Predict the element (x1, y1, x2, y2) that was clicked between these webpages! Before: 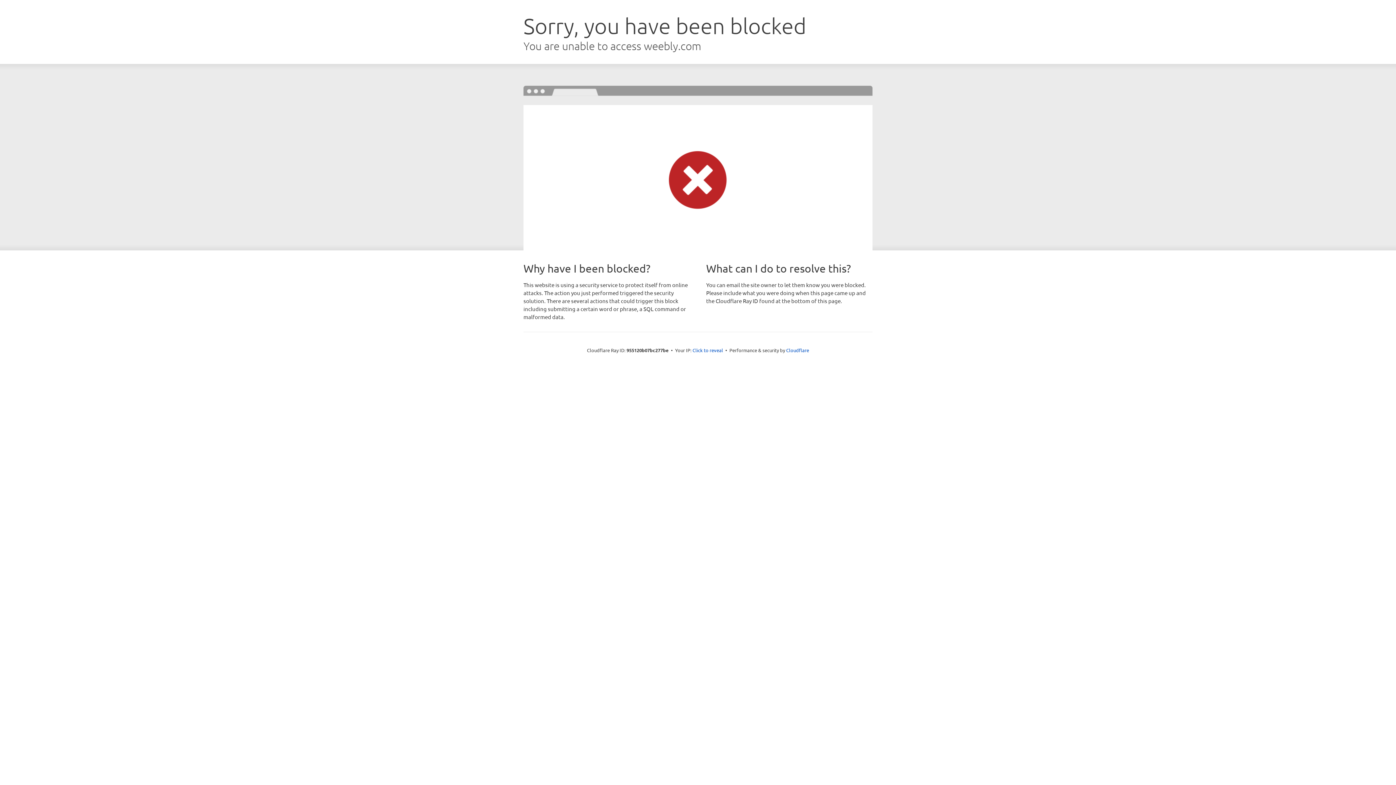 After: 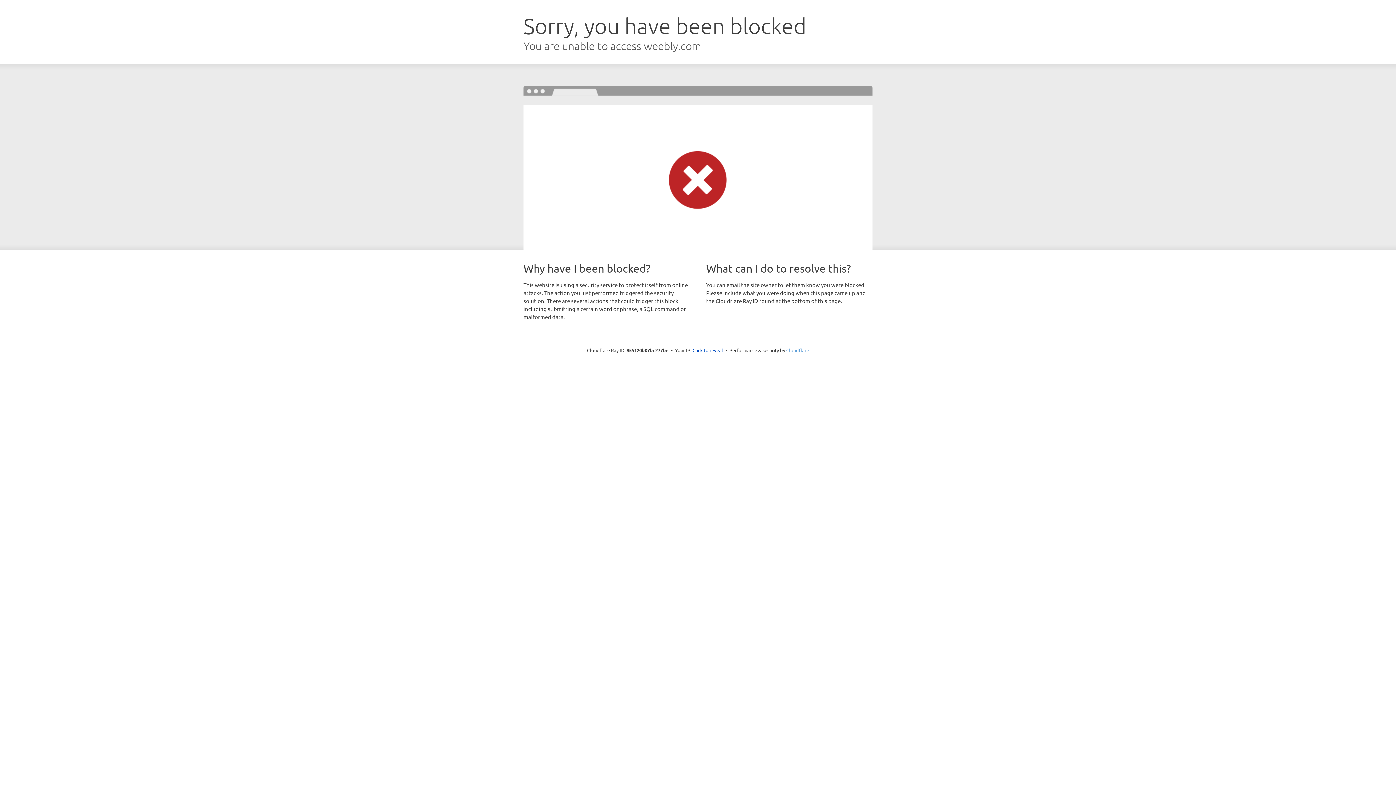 Action: bbox: (786, 347, 809, 353) label: Cloudflare